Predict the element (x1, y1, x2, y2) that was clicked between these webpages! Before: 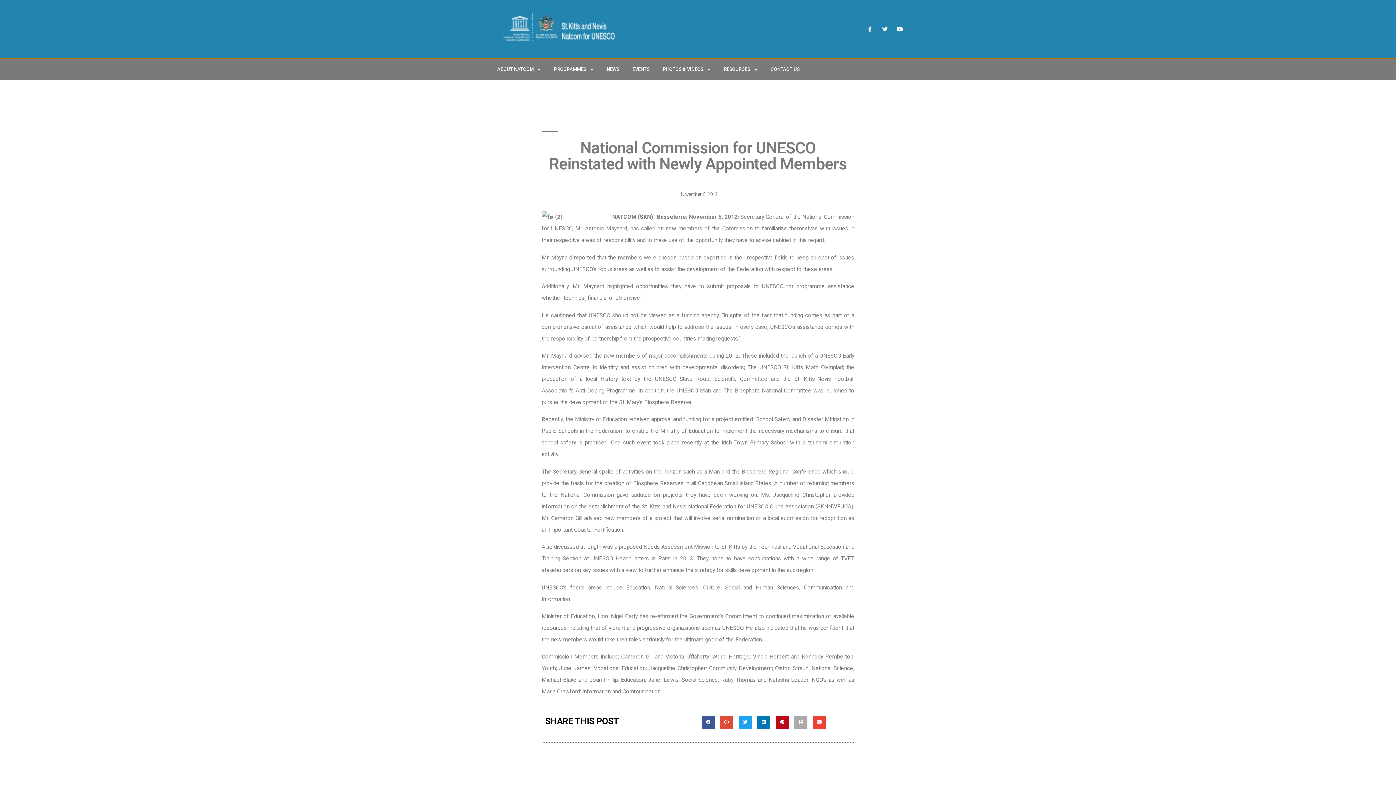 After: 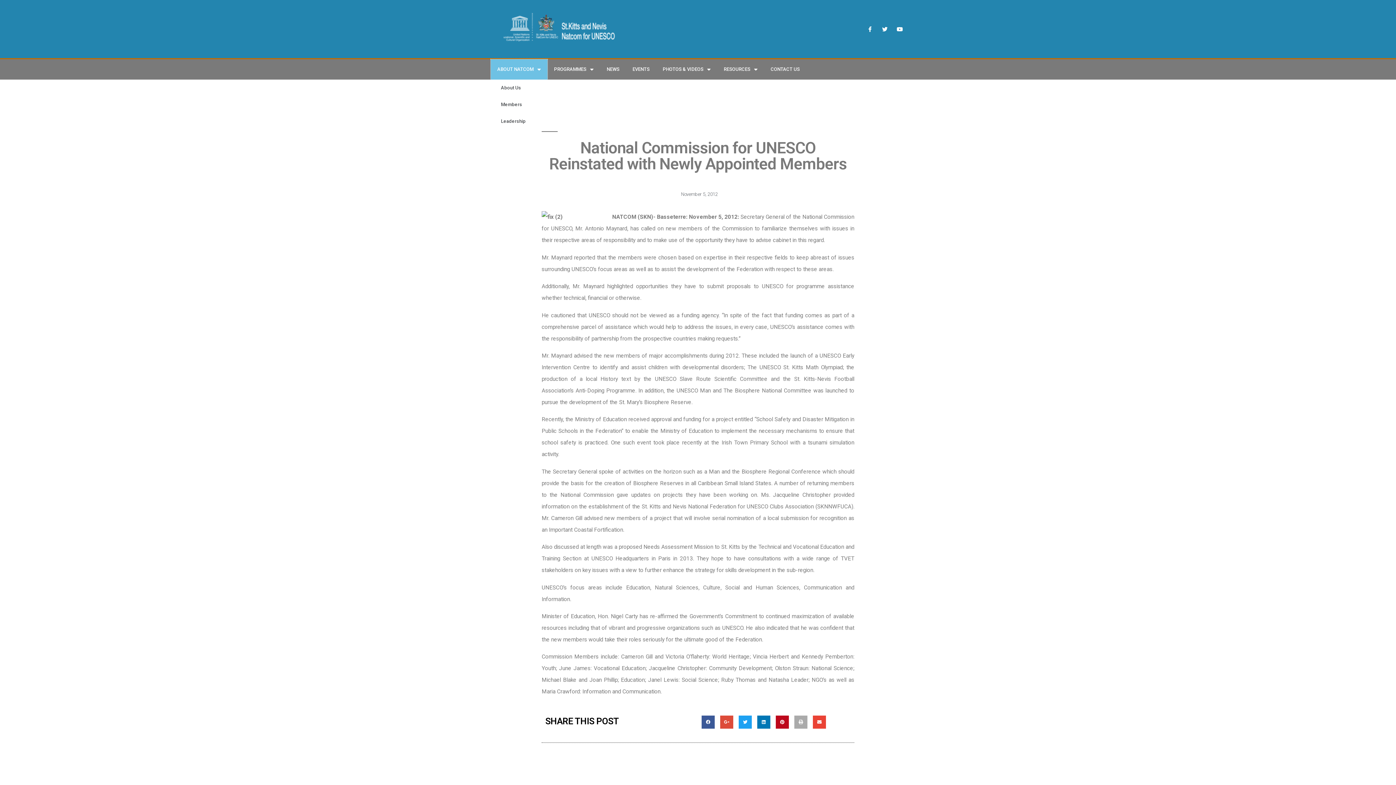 Action: bbox: (490, 59, 547, 79) label: ABOUT NATCOM